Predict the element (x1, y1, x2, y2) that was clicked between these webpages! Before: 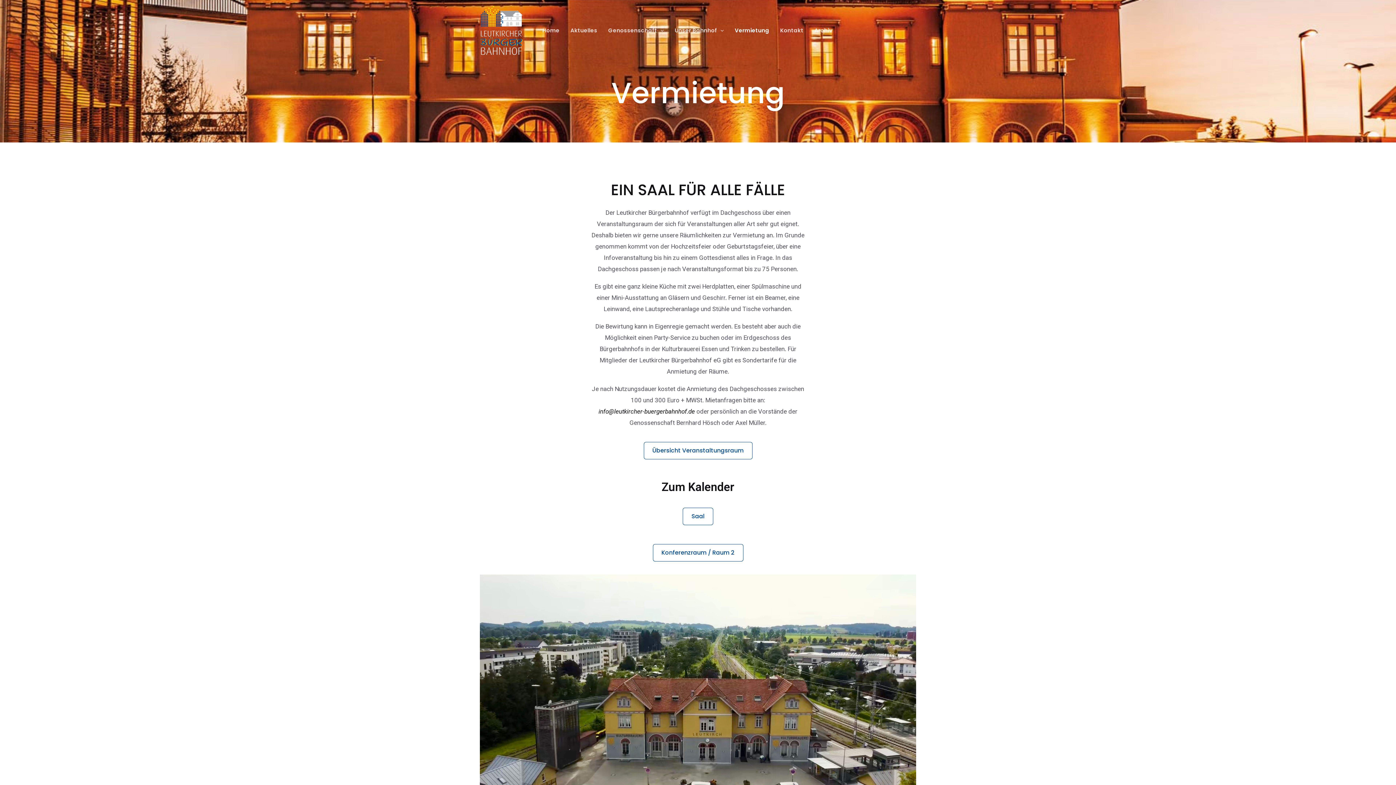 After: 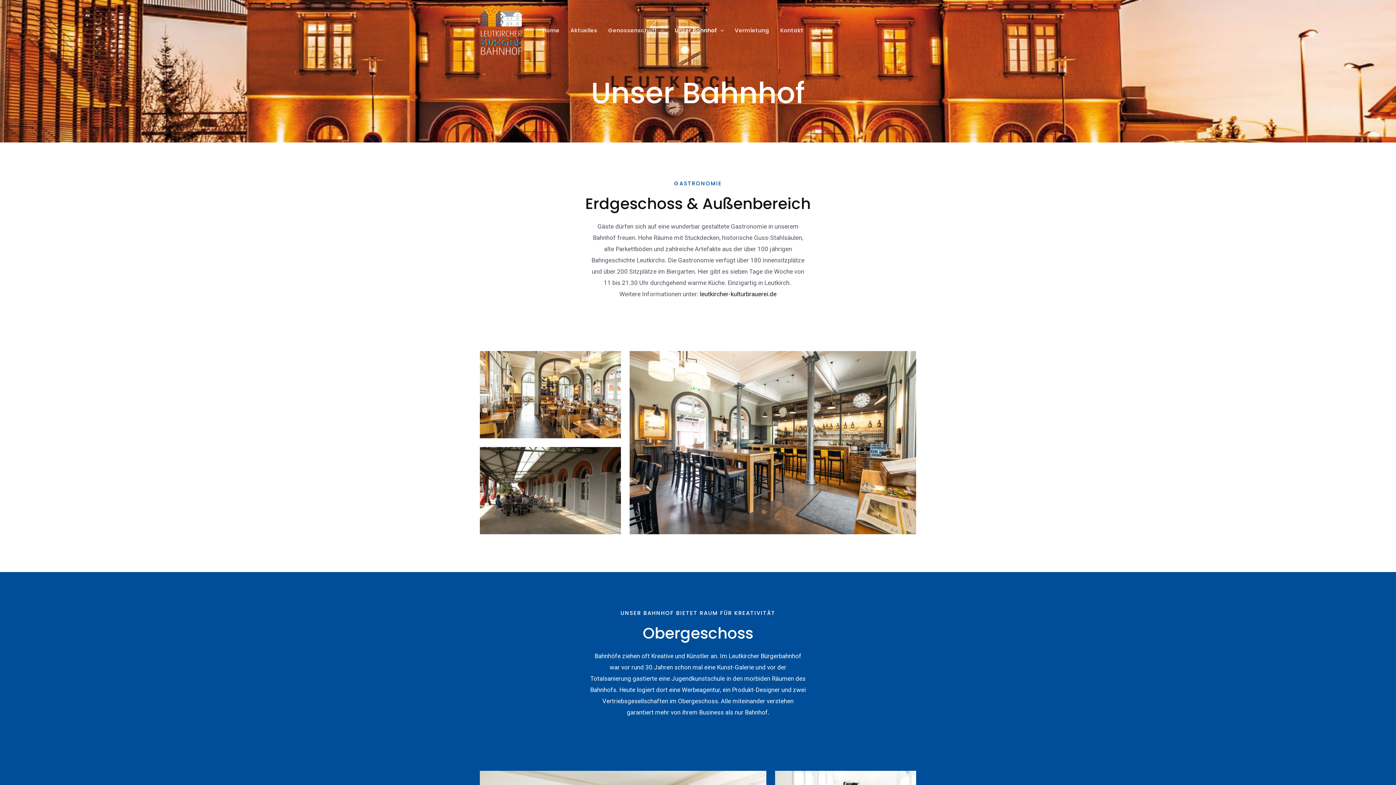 Action: bbox: (669, 13, 729, 48) label: Unser Bahnhof